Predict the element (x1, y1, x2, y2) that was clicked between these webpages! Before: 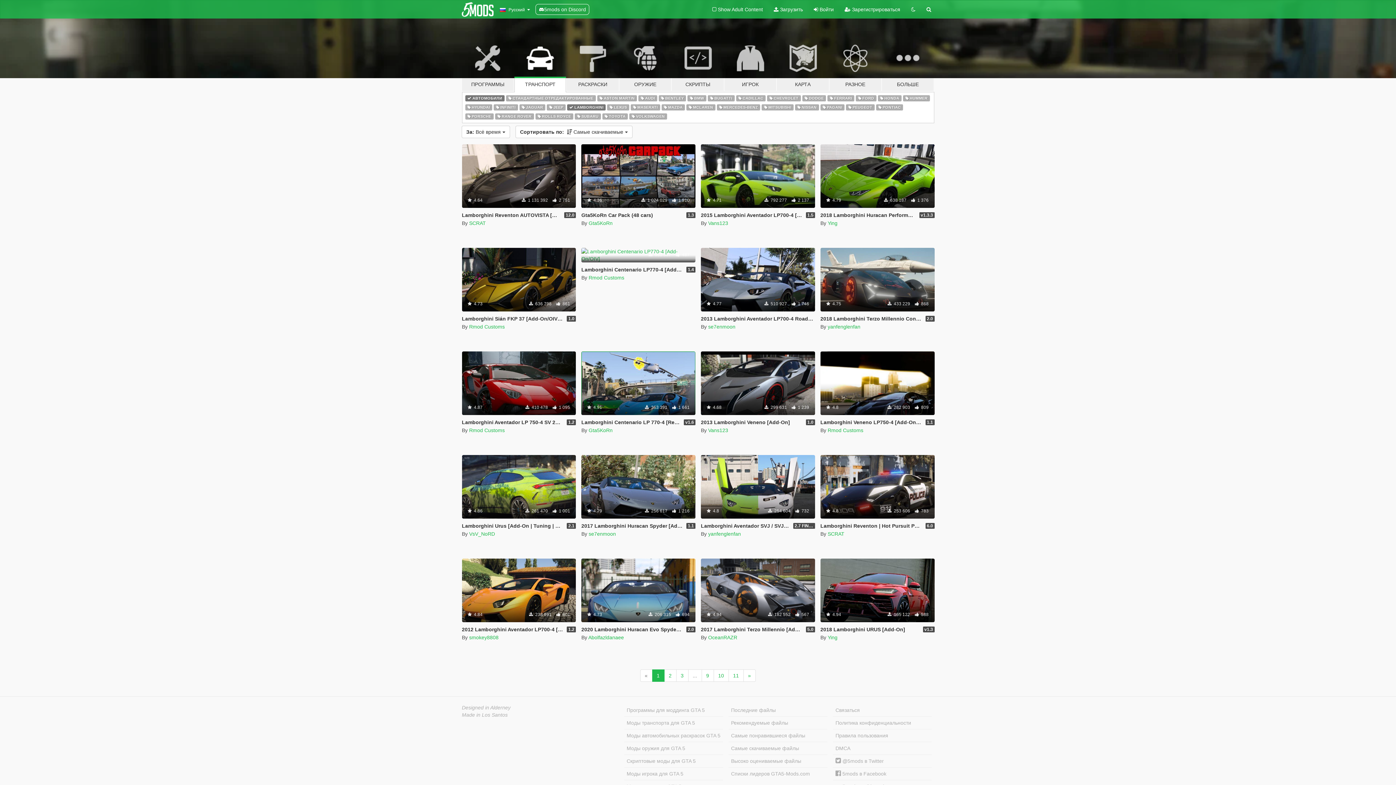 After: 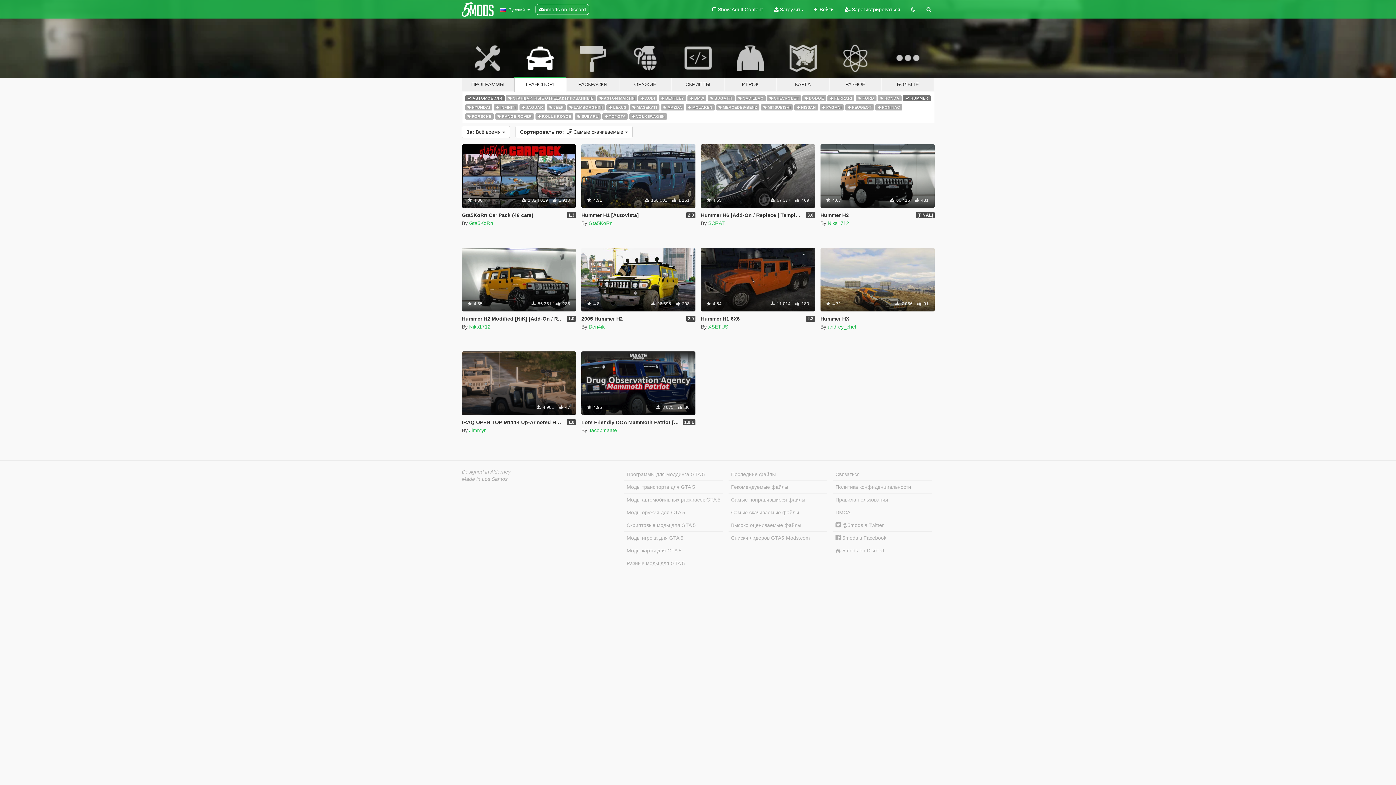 Action: bbox: (903, 94, 930, 101) label:  HUMMER